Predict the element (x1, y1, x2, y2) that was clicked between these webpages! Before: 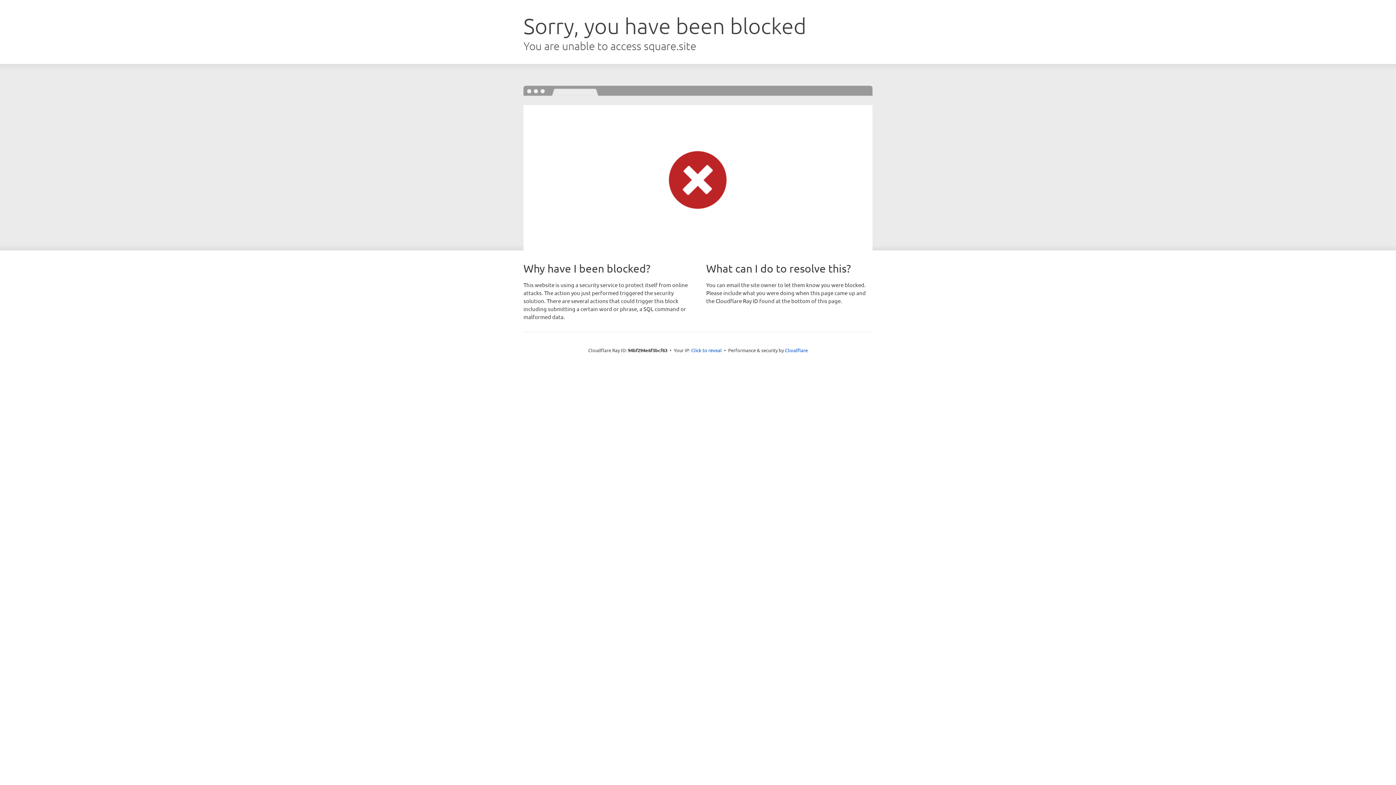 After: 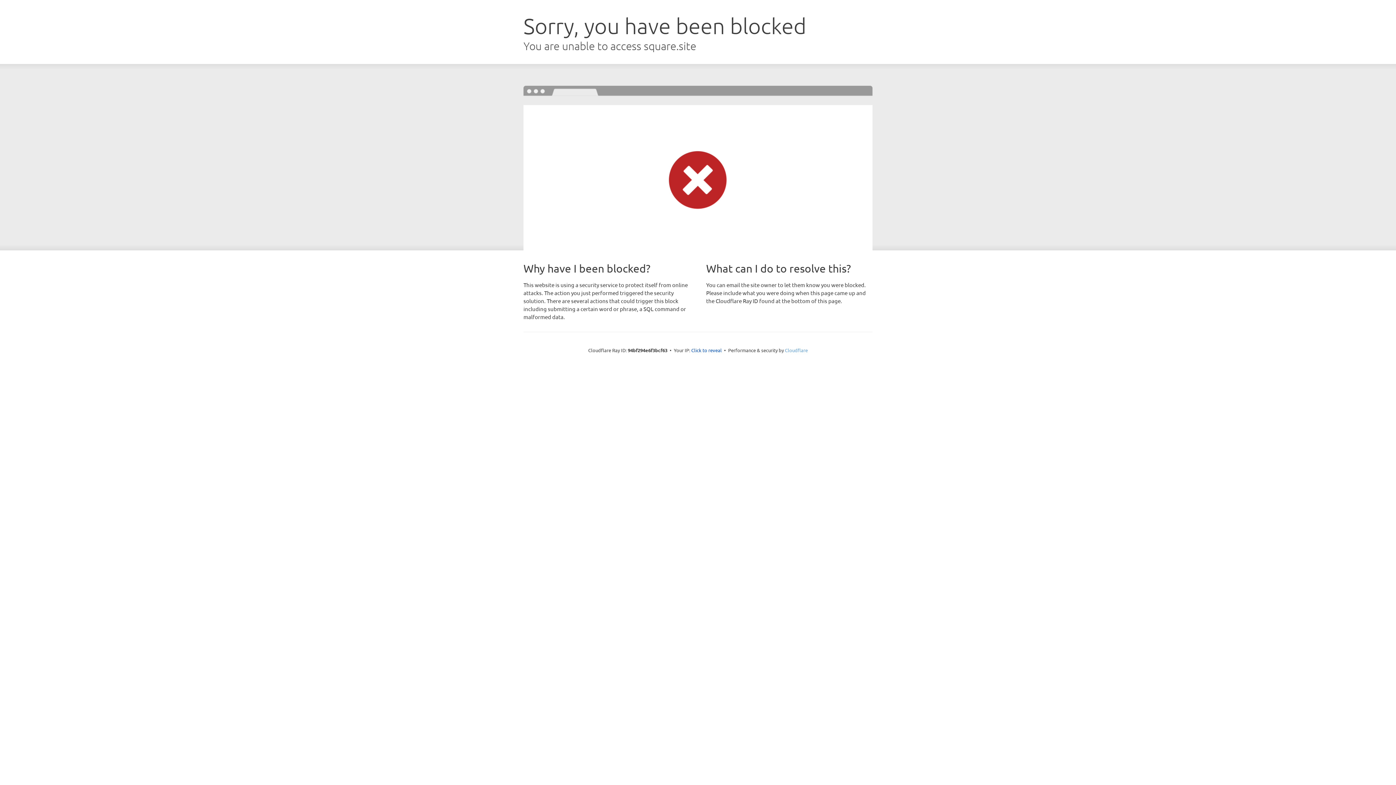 Action: bbox: (785, 347, 808, 353) label: Cloudflare